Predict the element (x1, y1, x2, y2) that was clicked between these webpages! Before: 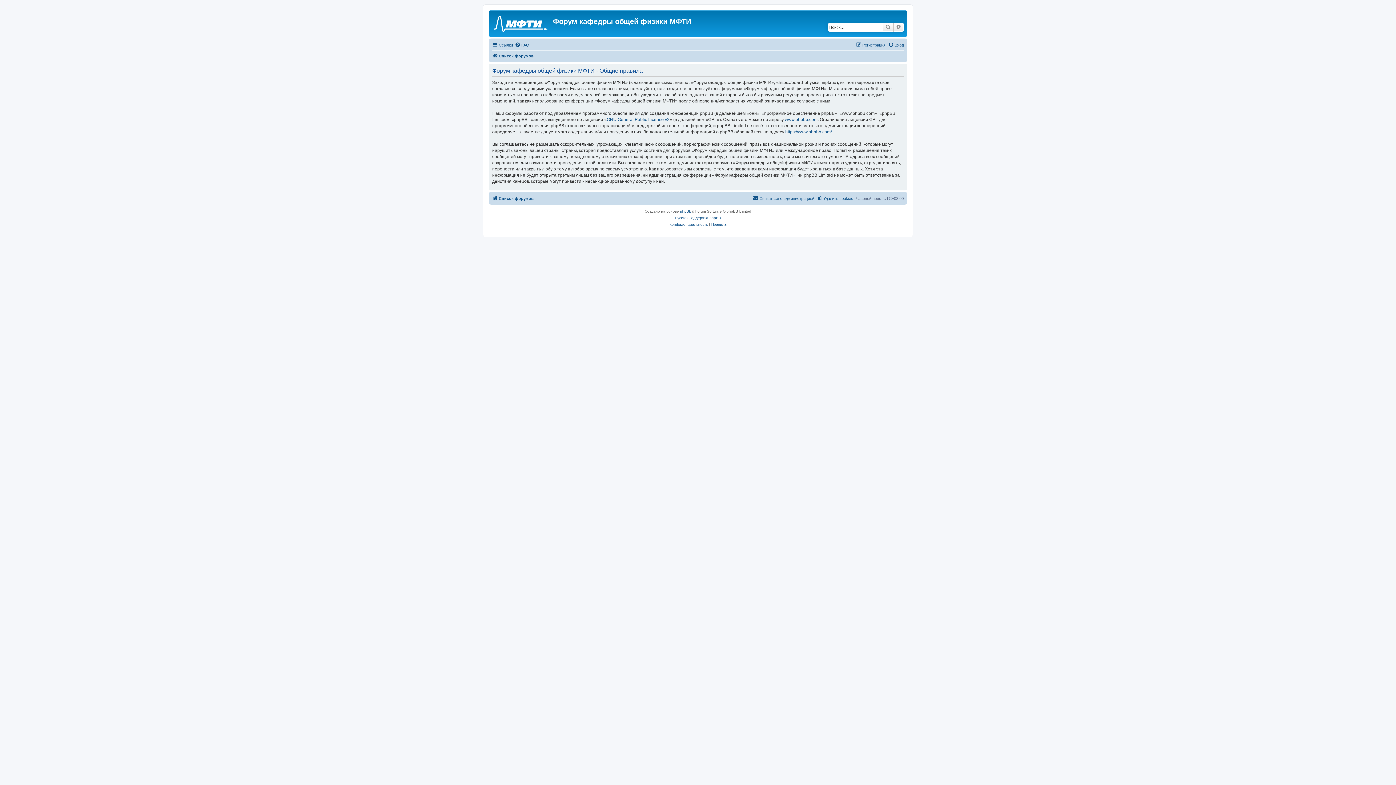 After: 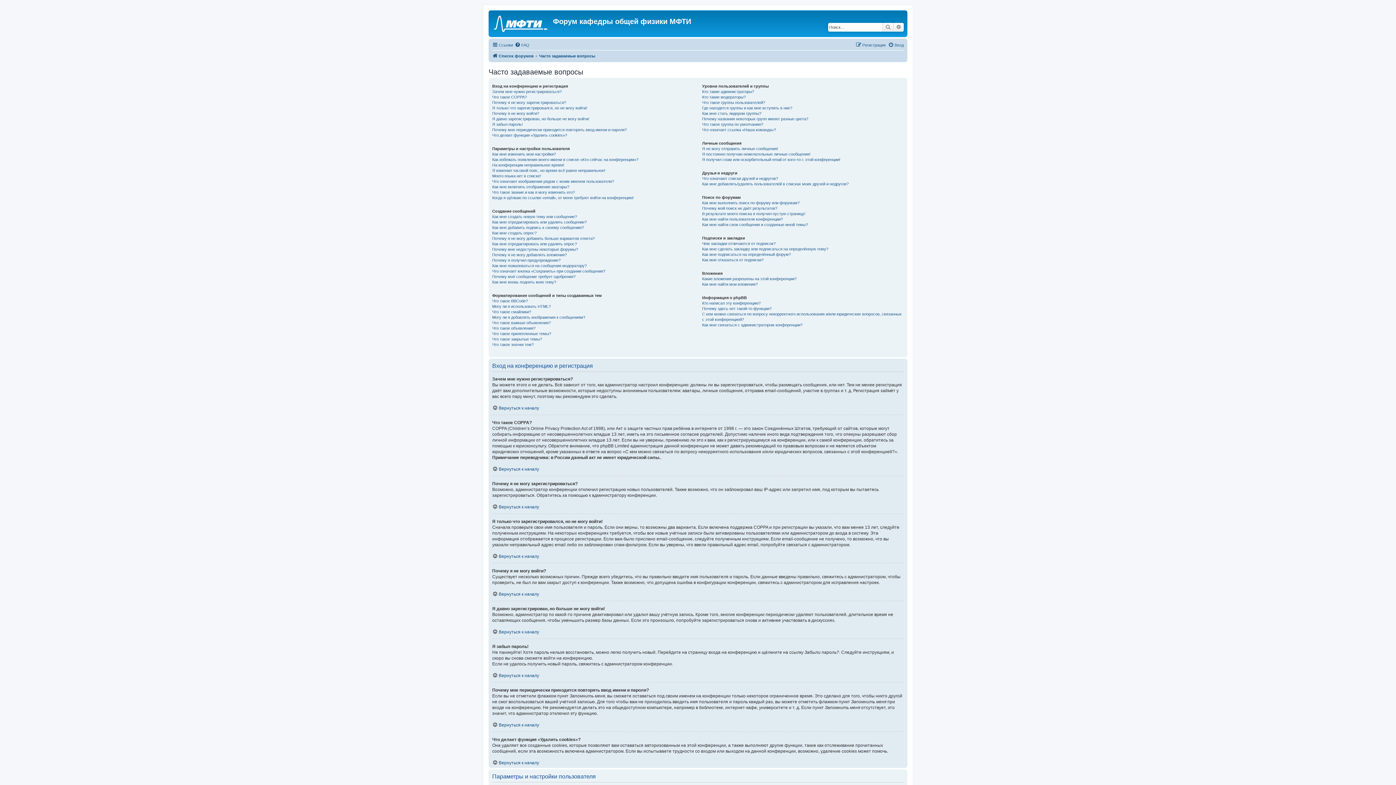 Action: label: FAQ bbox: (514, 40, 529, 49)